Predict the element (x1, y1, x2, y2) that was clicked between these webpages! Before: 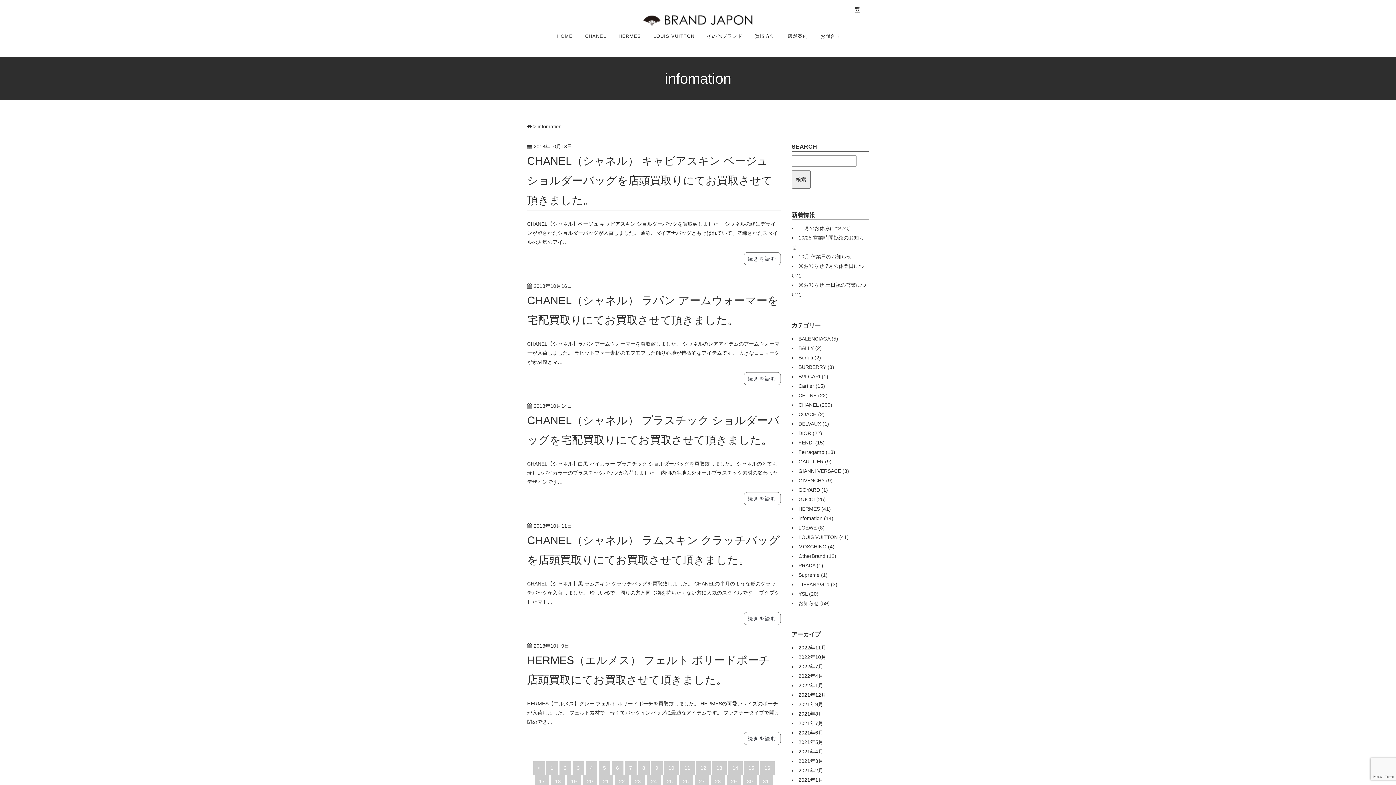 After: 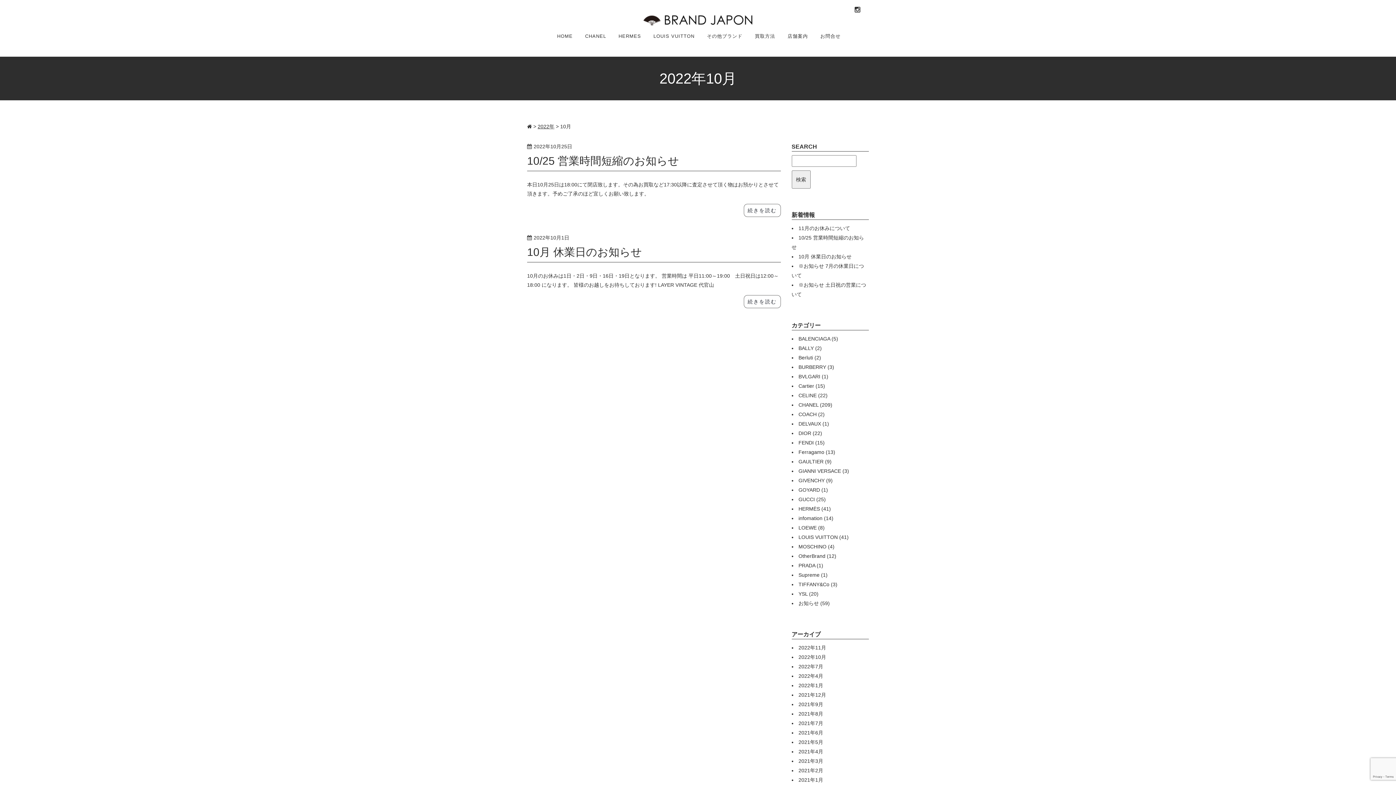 Action: label: 2022年10月 bbox: (798, 654, 826, 660)